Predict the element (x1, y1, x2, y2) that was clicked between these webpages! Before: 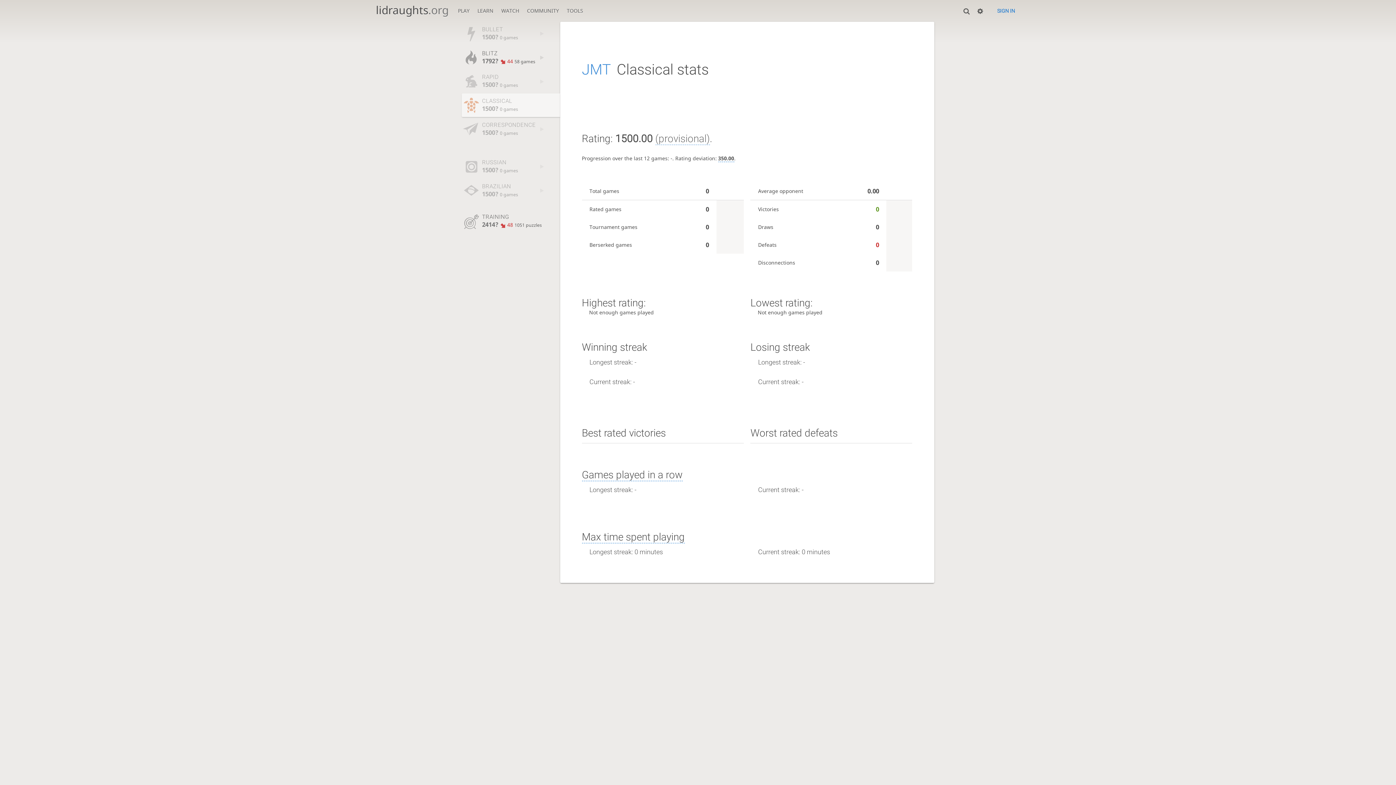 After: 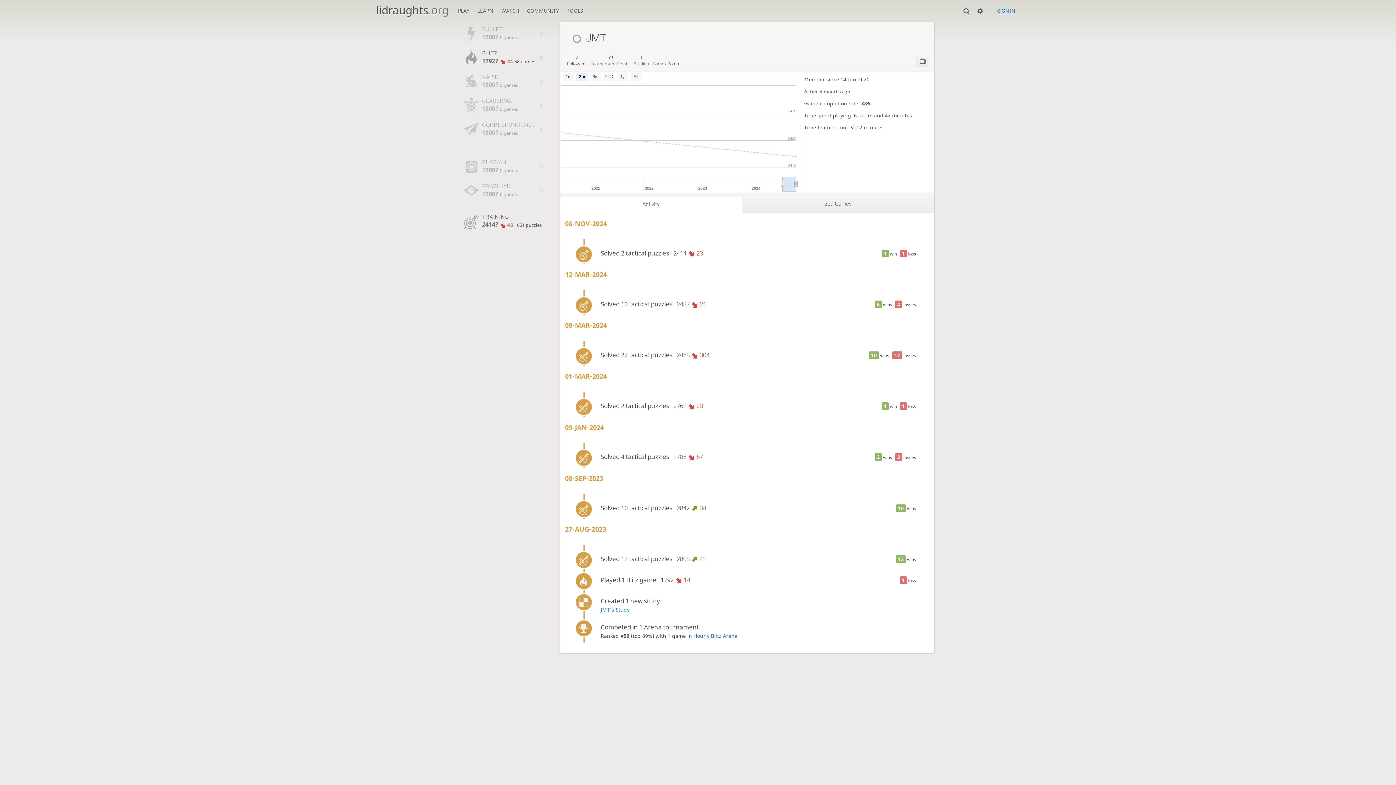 Action: label: JMT bbox: (582, 61, 611, 78)